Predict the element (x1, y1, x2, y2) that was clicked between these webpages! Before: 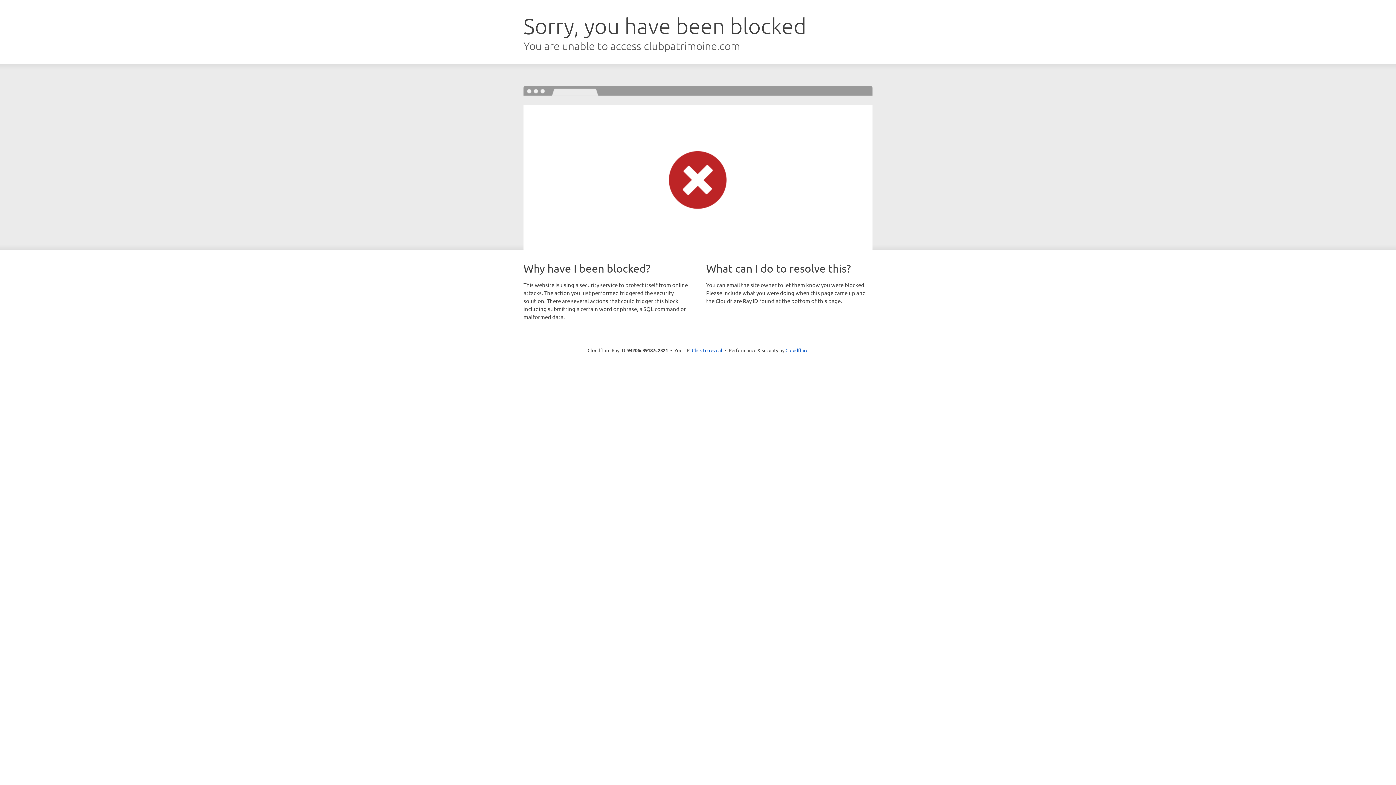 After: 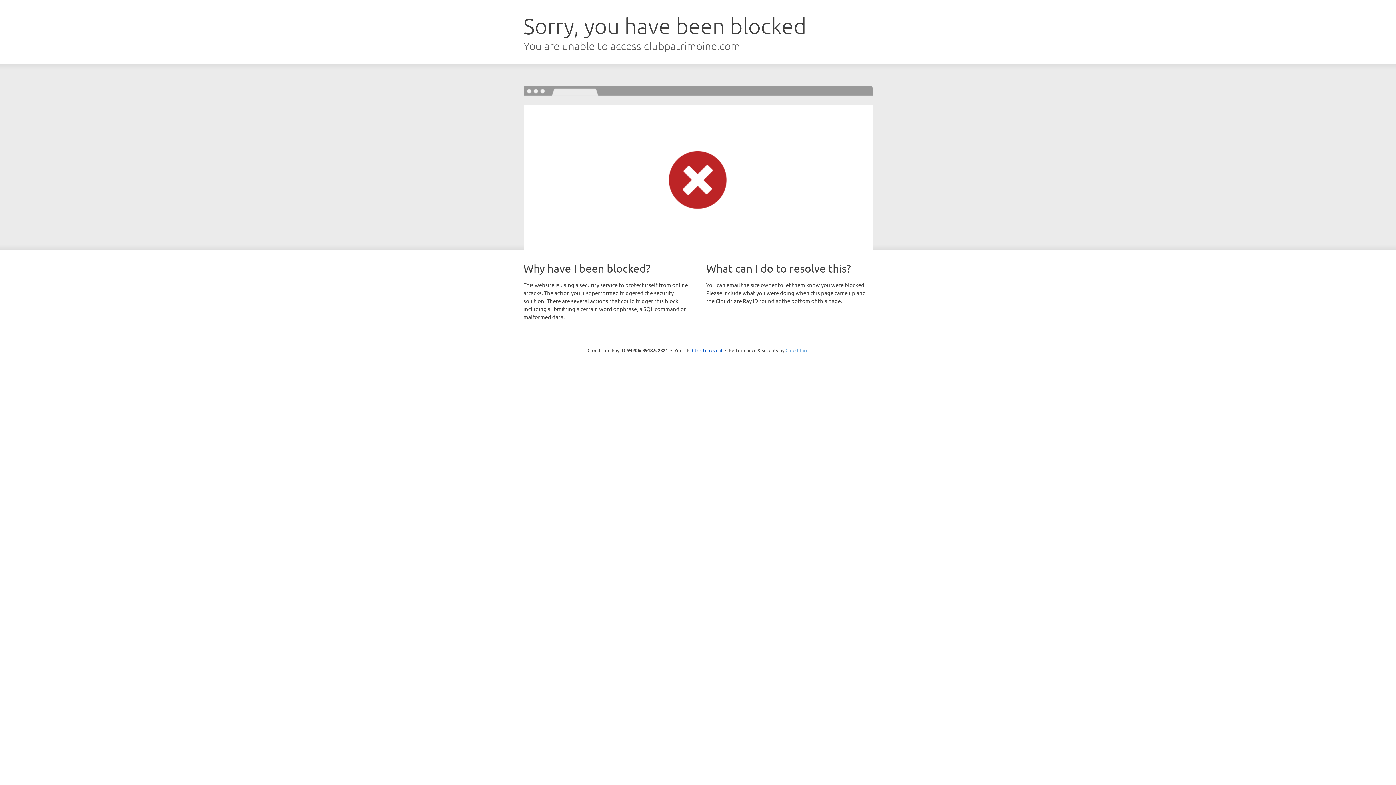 Action: label: Cloudflare bbox: (785, 347, 808, 353)